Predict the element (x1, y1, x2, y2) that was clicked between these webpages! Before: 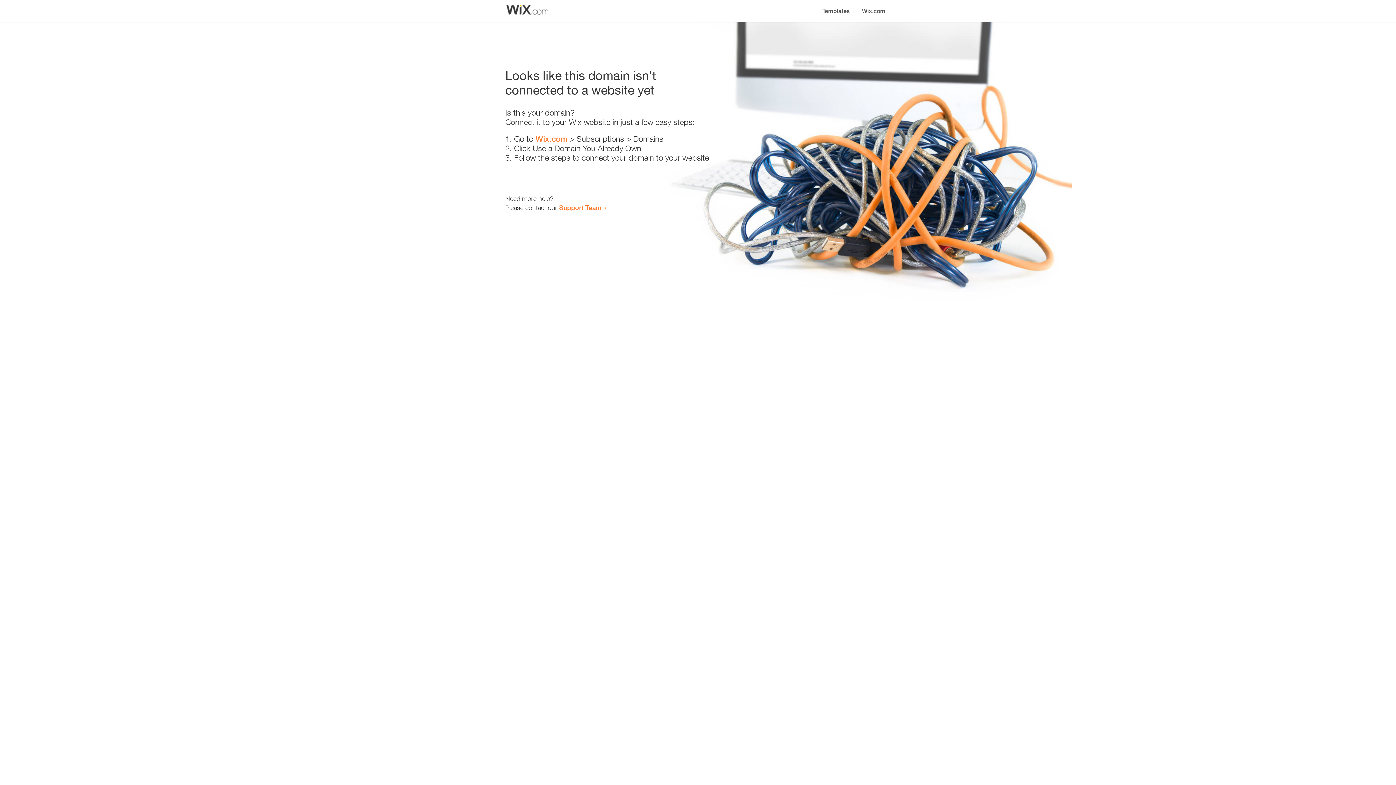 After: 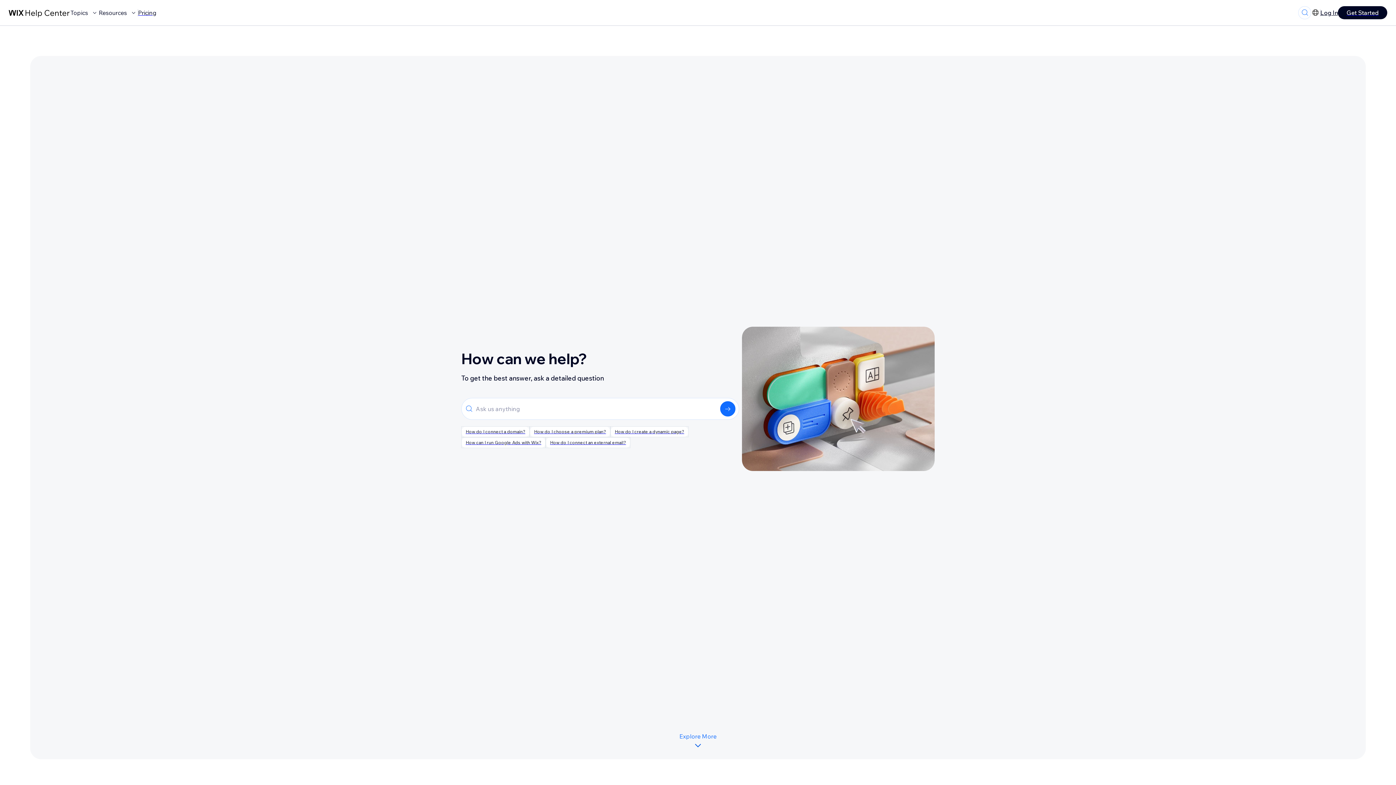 Action: bbox: (559, 203, 601, 211) label: Support Team